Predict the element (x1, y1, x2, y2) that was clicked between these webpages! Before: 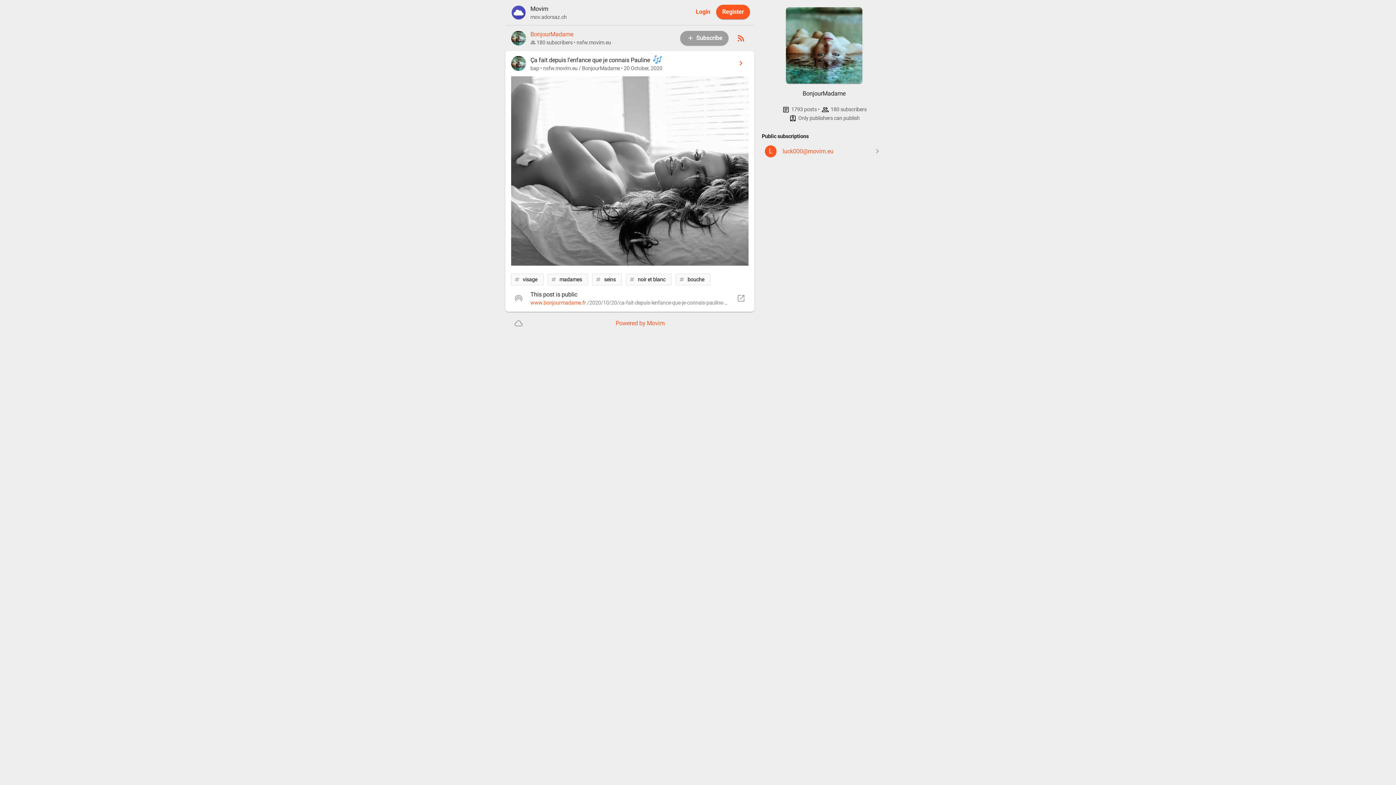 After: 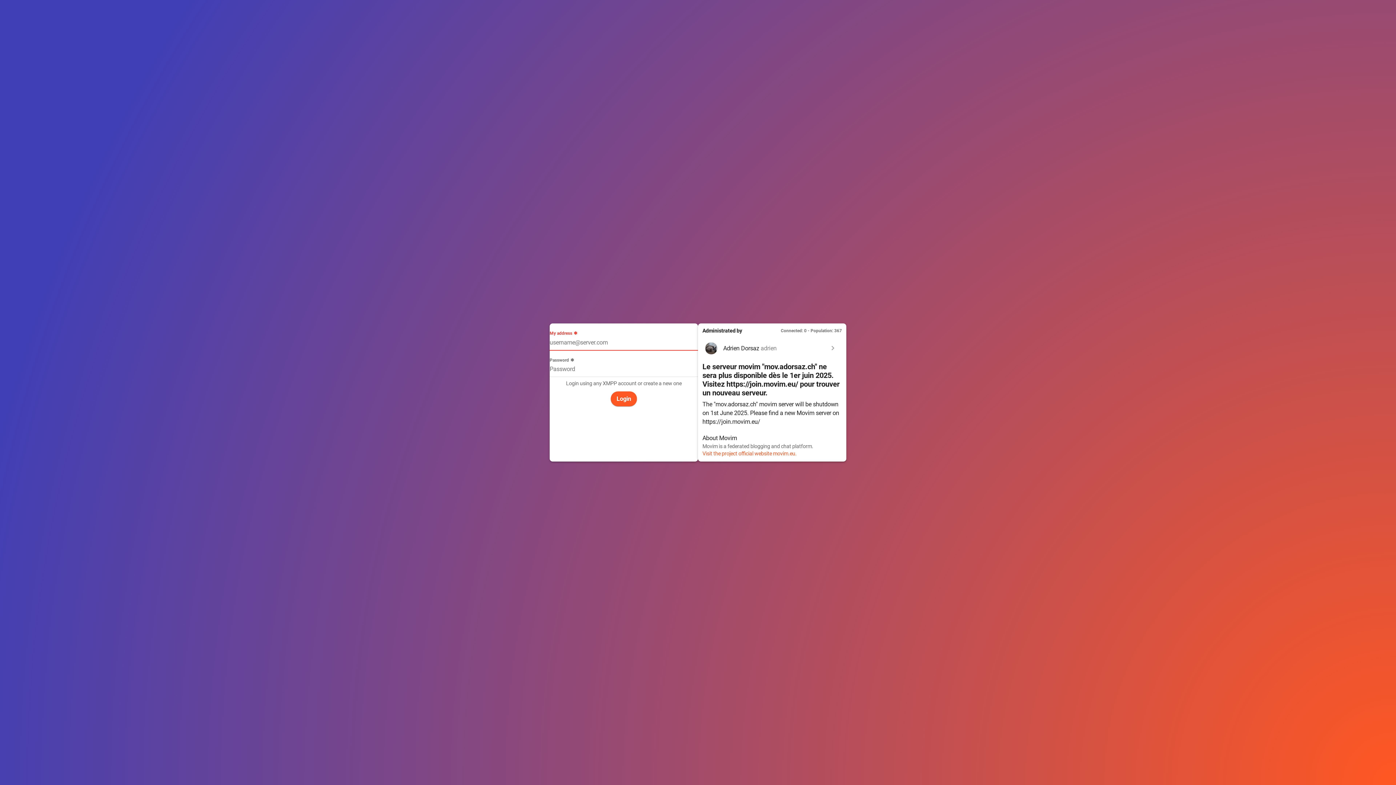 Action: label: Login bbox: (690, 4, 716, 19)